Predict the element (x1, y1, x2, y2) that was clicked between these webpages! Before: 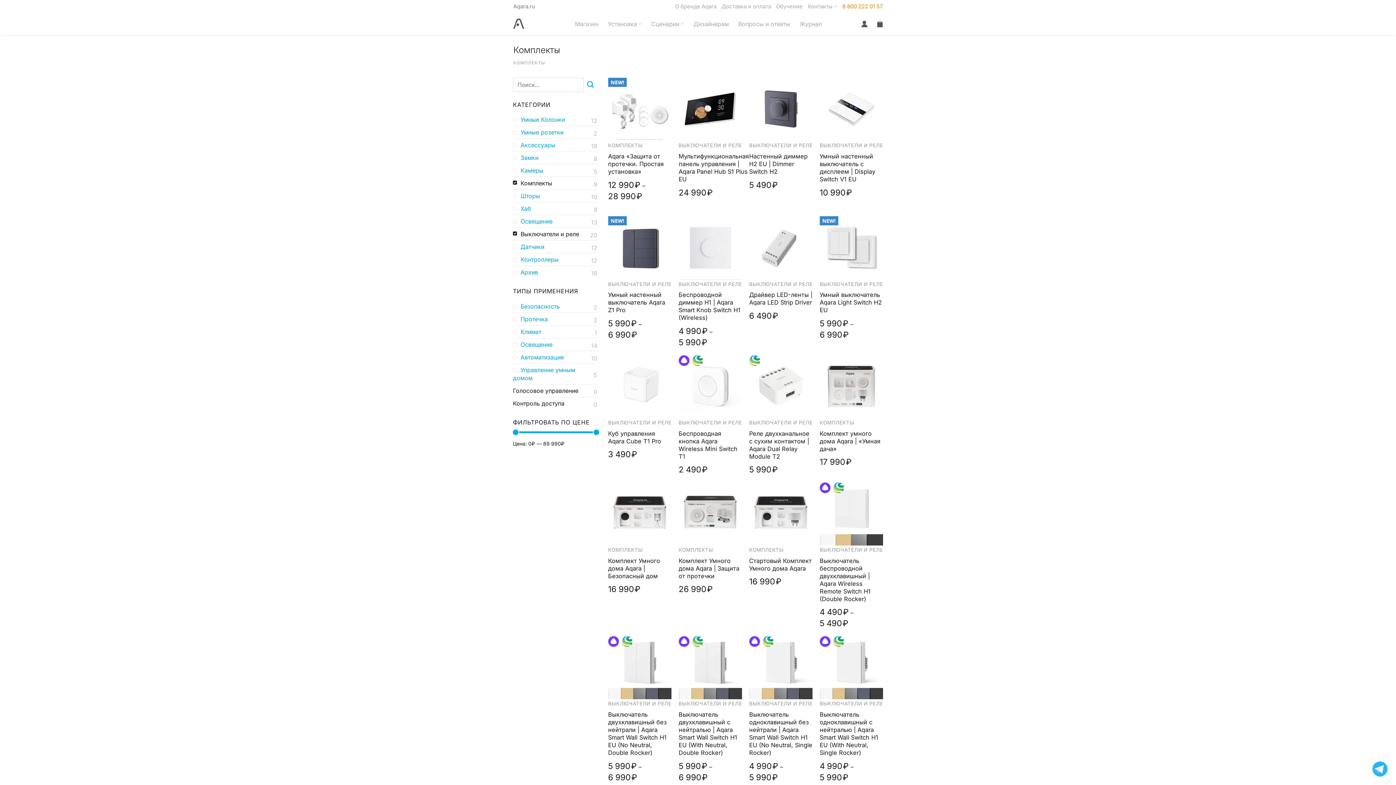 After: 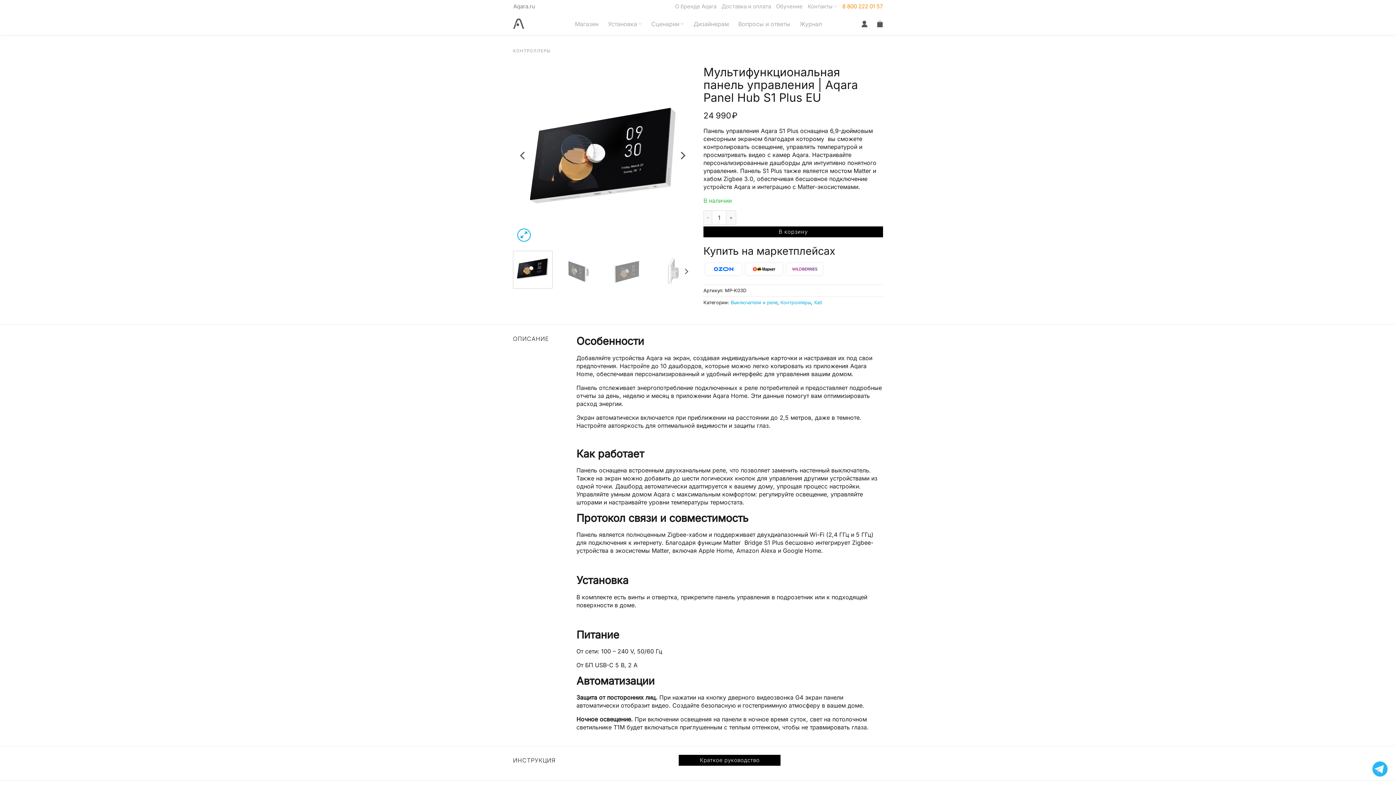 Action: bbox: (678, 149, 749, 186) label: Мультифункциональная панель управления | Aqara Panel Hub S1 Plus EU